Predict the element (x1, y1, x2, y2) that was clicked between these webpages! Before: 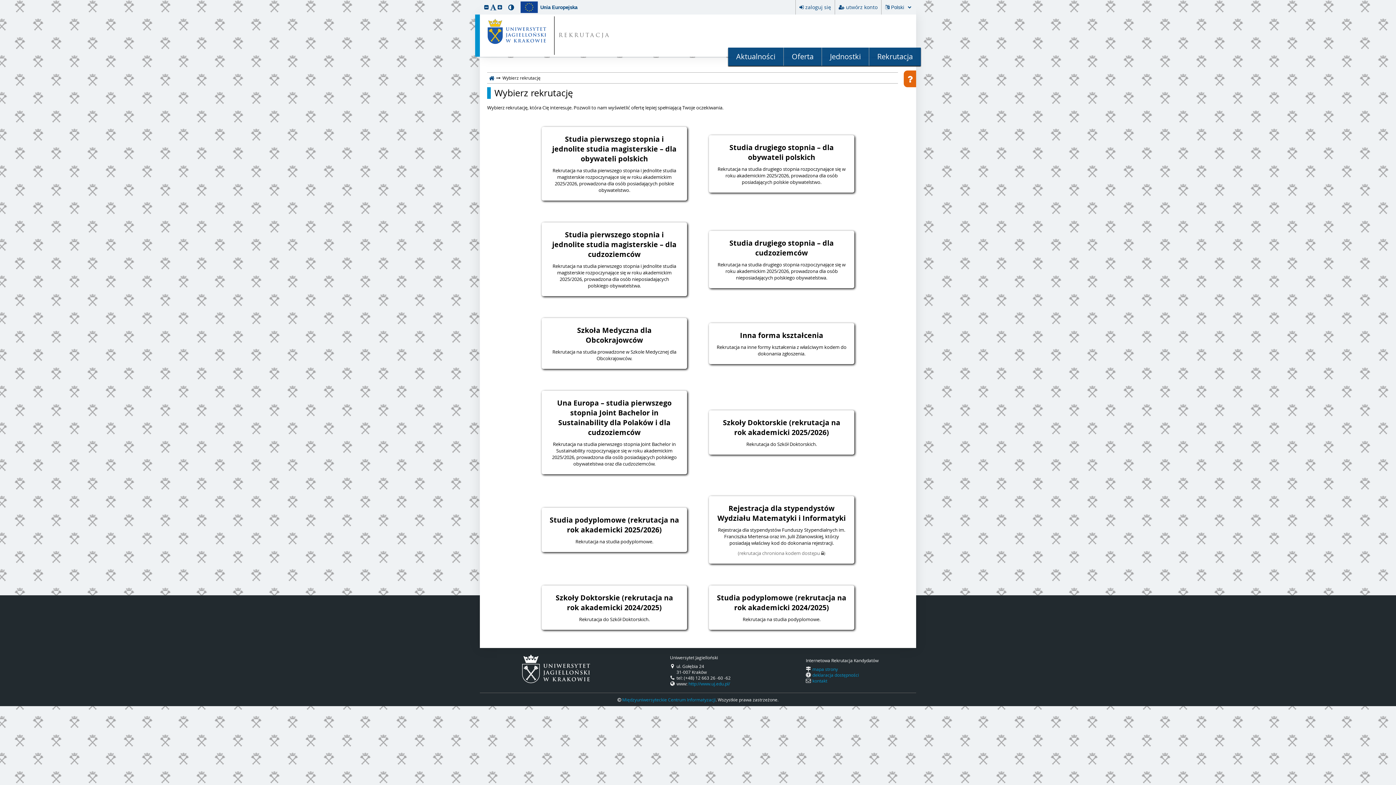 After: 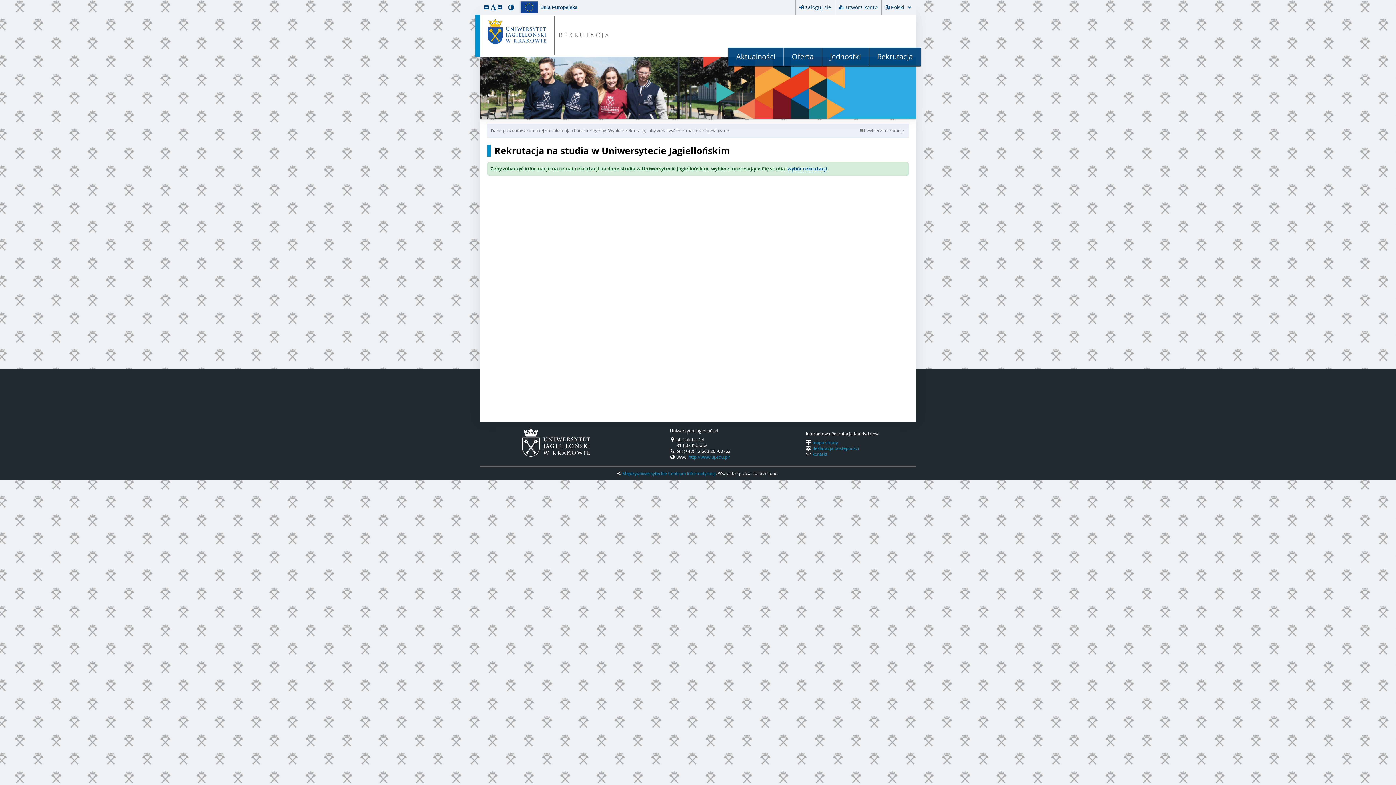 Action: bbox: (558, 31, 610, 40) label: REKRUTACJA